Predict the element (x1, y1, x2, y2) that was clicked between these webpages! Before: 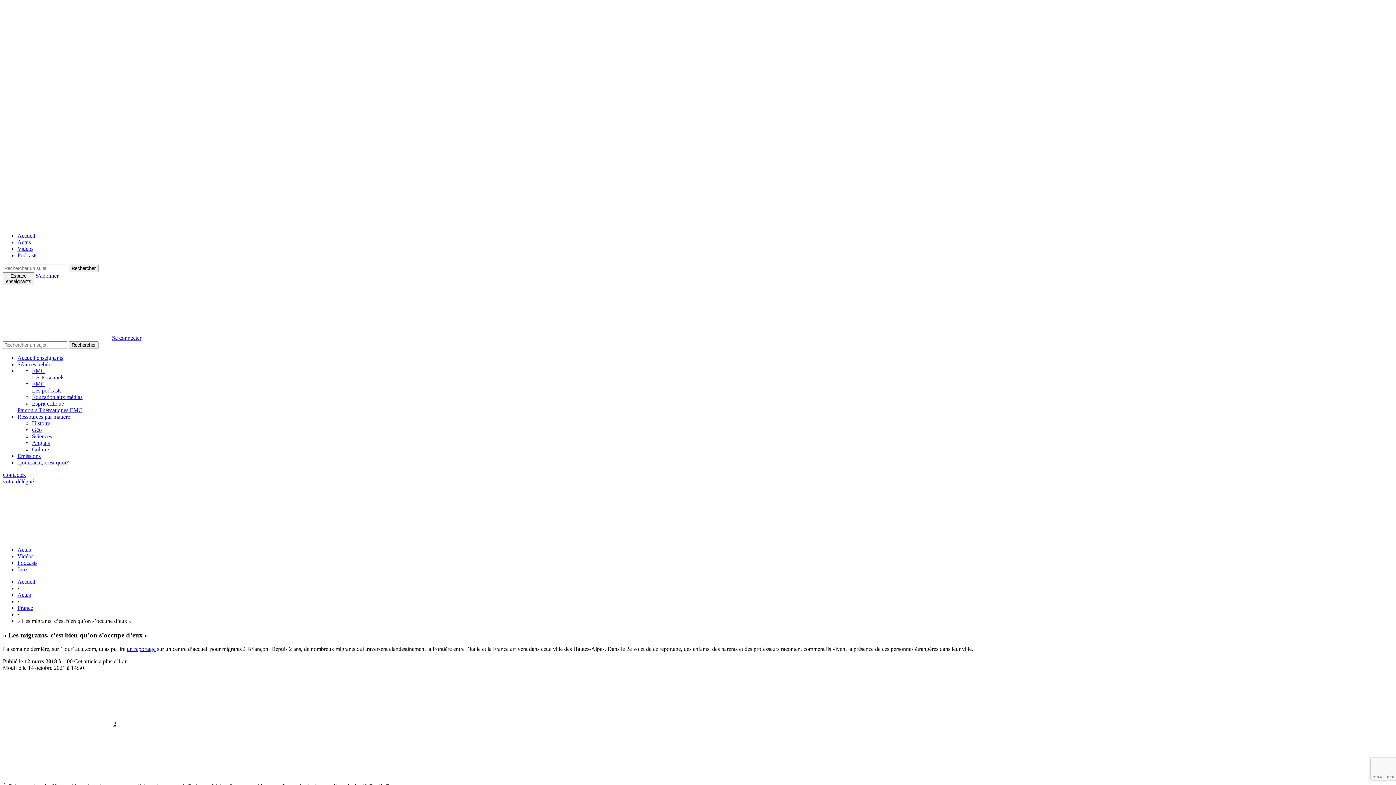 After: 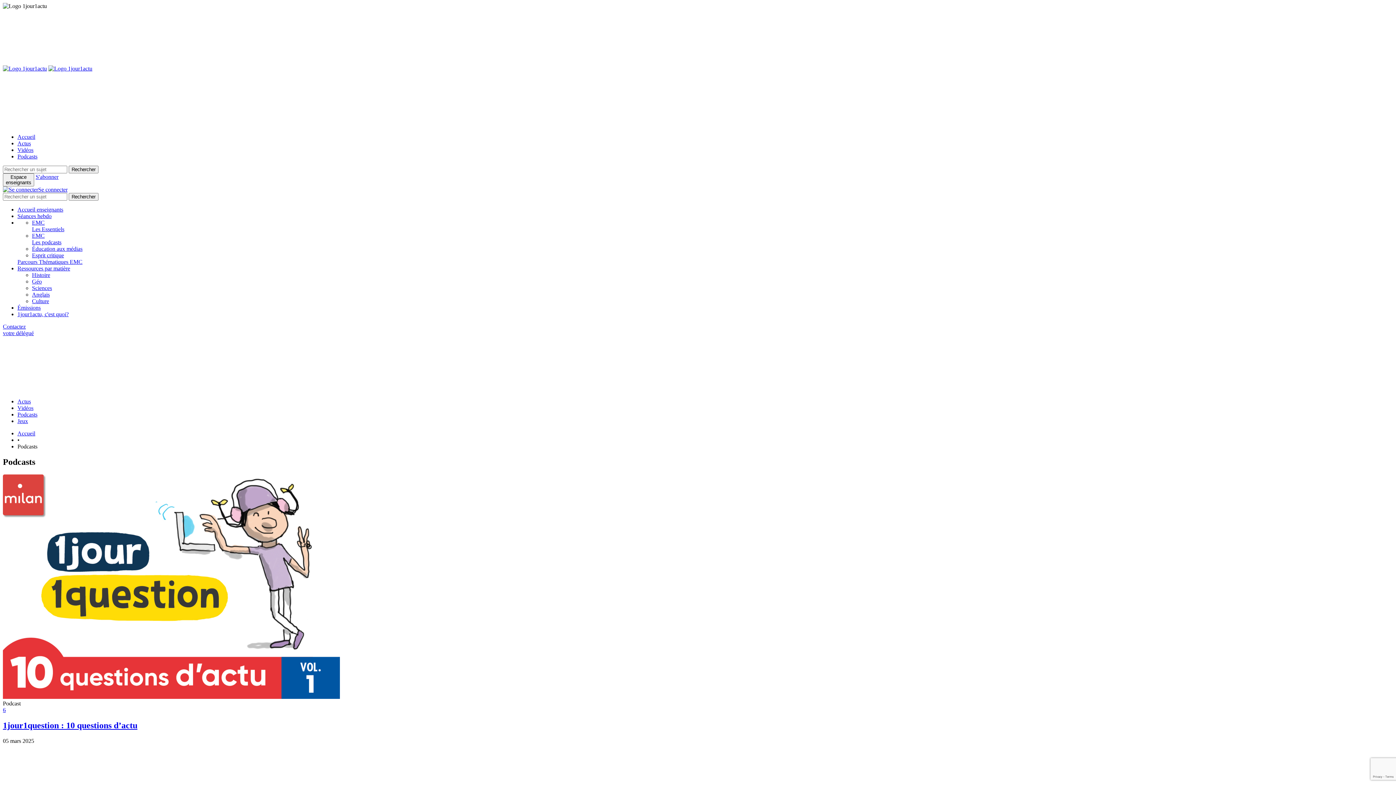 Action: label: Podcasts bbox: (17, 560, 37, 566)